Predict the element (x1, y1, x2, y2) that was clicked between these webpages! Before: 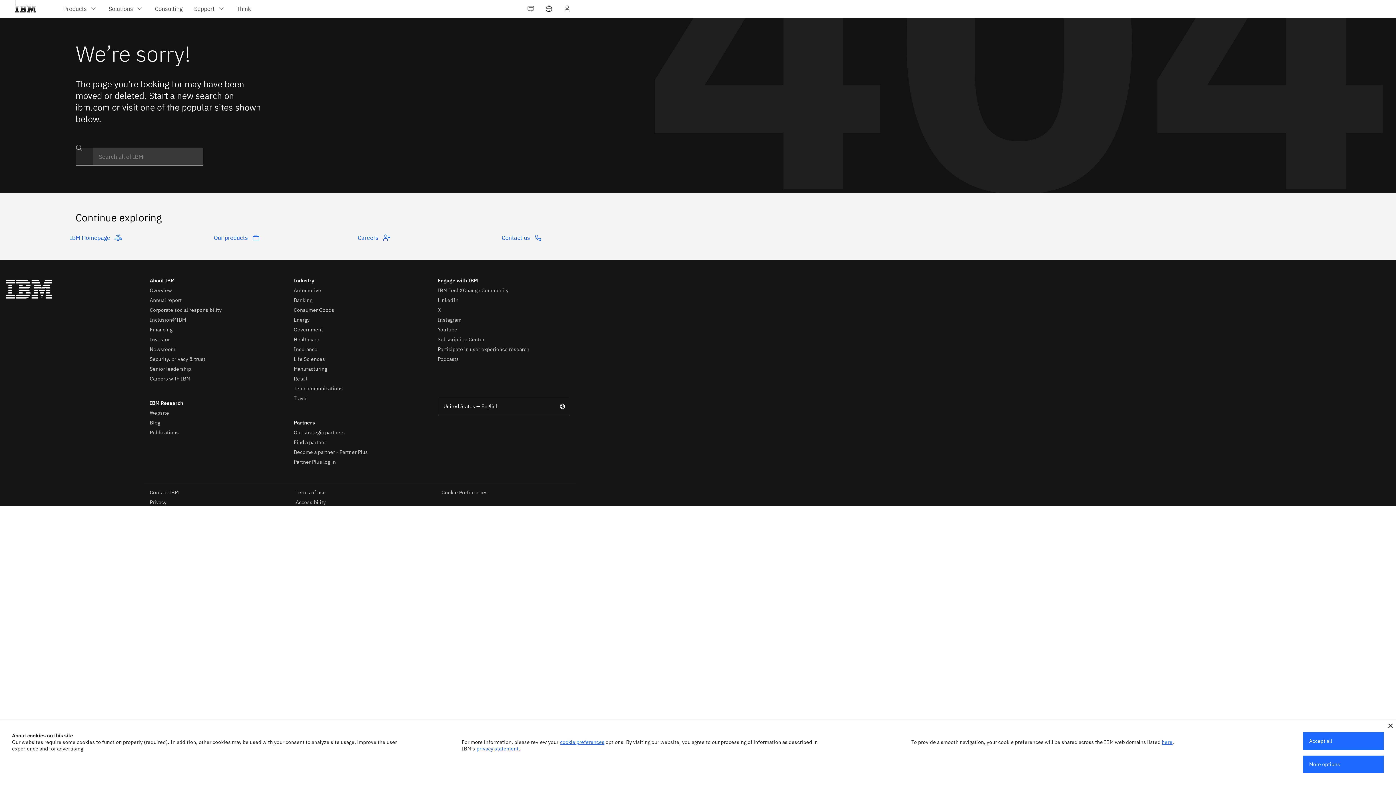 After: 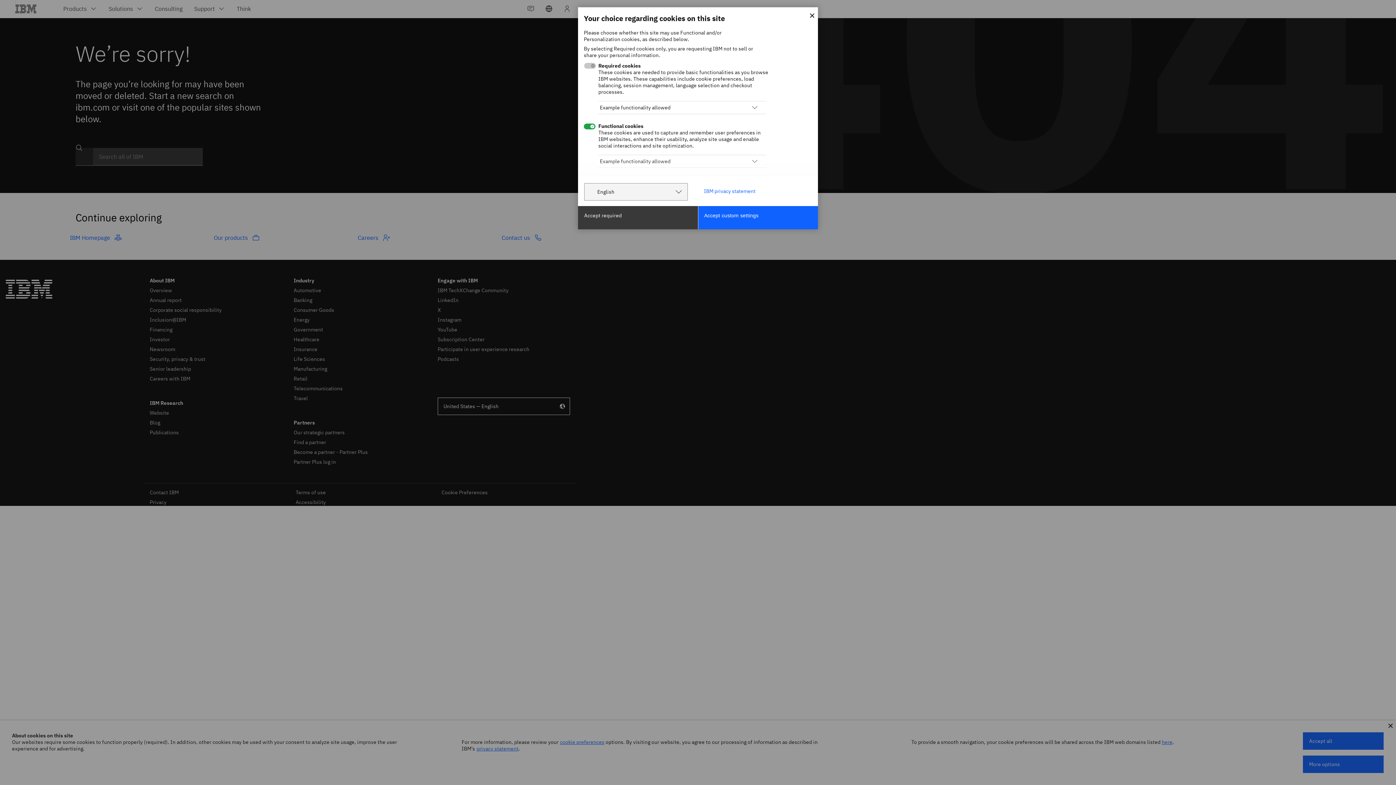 Action: label: More options bbox: (1303, 756, 1384, 773)